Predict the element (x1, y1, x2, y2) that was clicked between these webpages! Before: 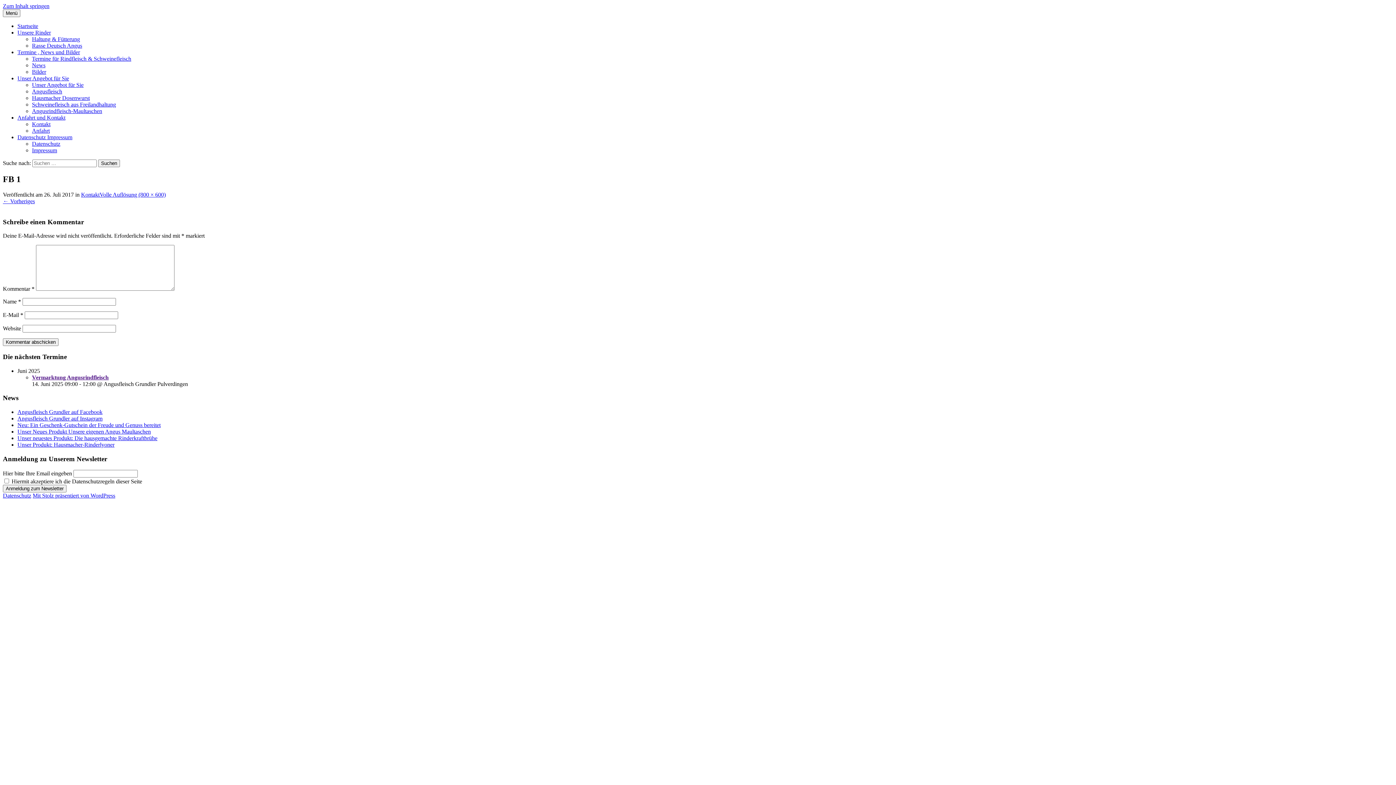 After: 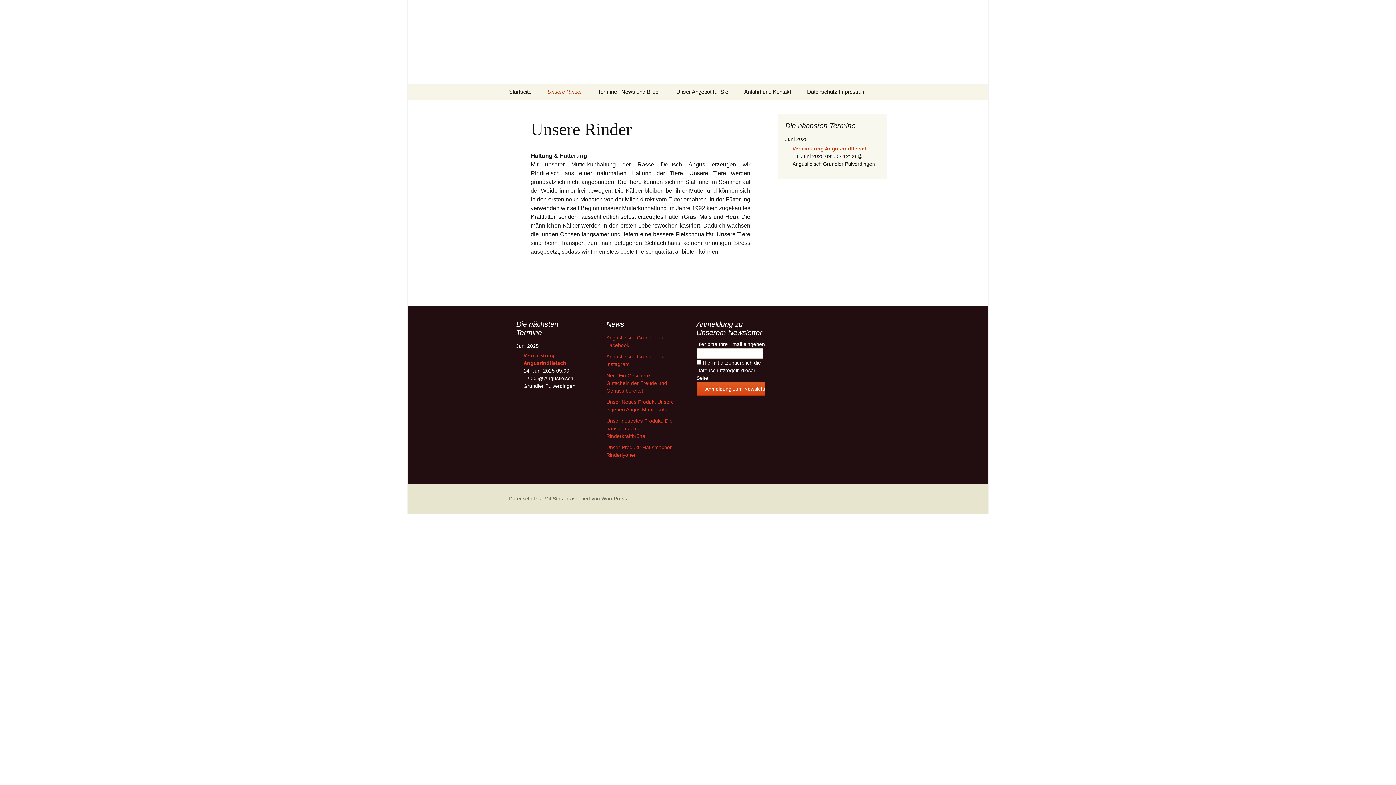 Action: label: Unsere Rinder bbox: (17, 29, 50, 35)